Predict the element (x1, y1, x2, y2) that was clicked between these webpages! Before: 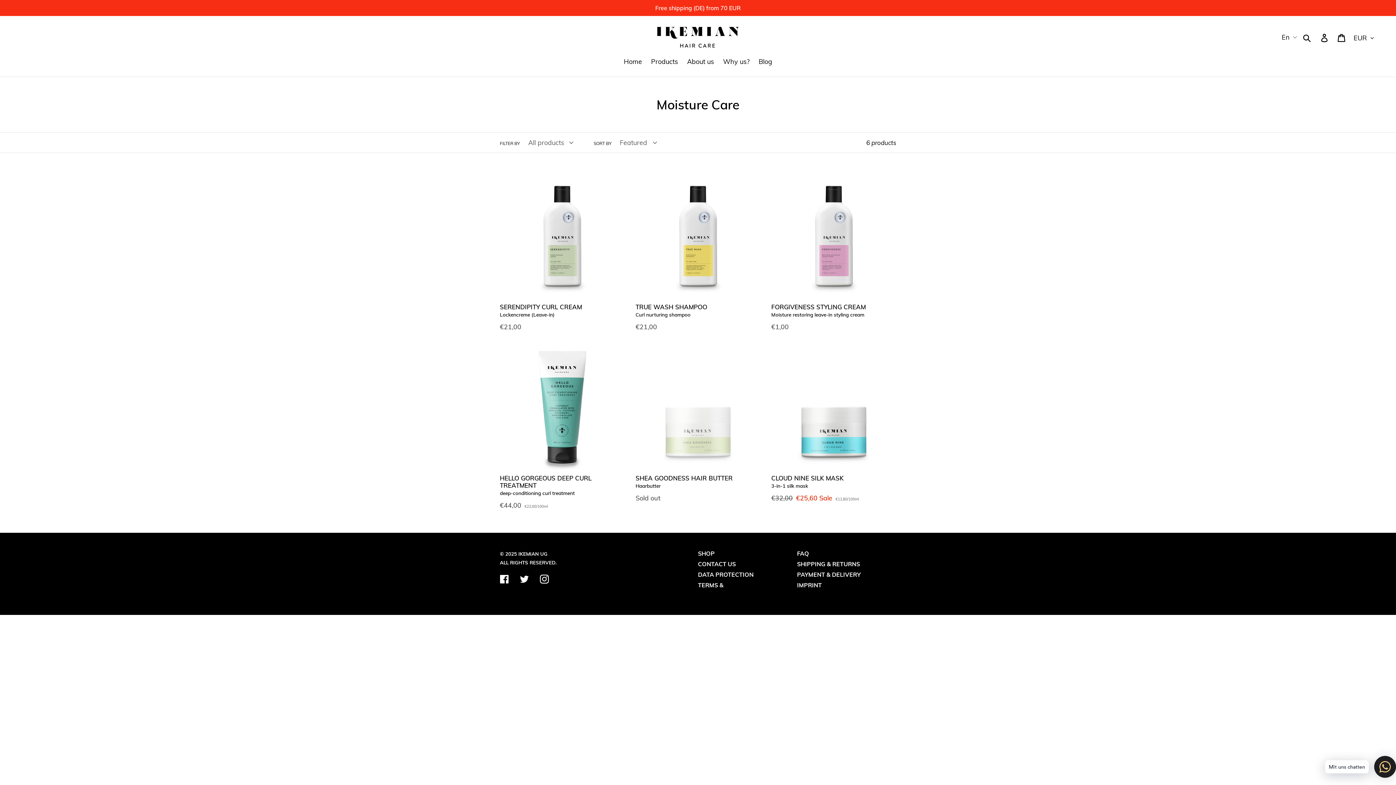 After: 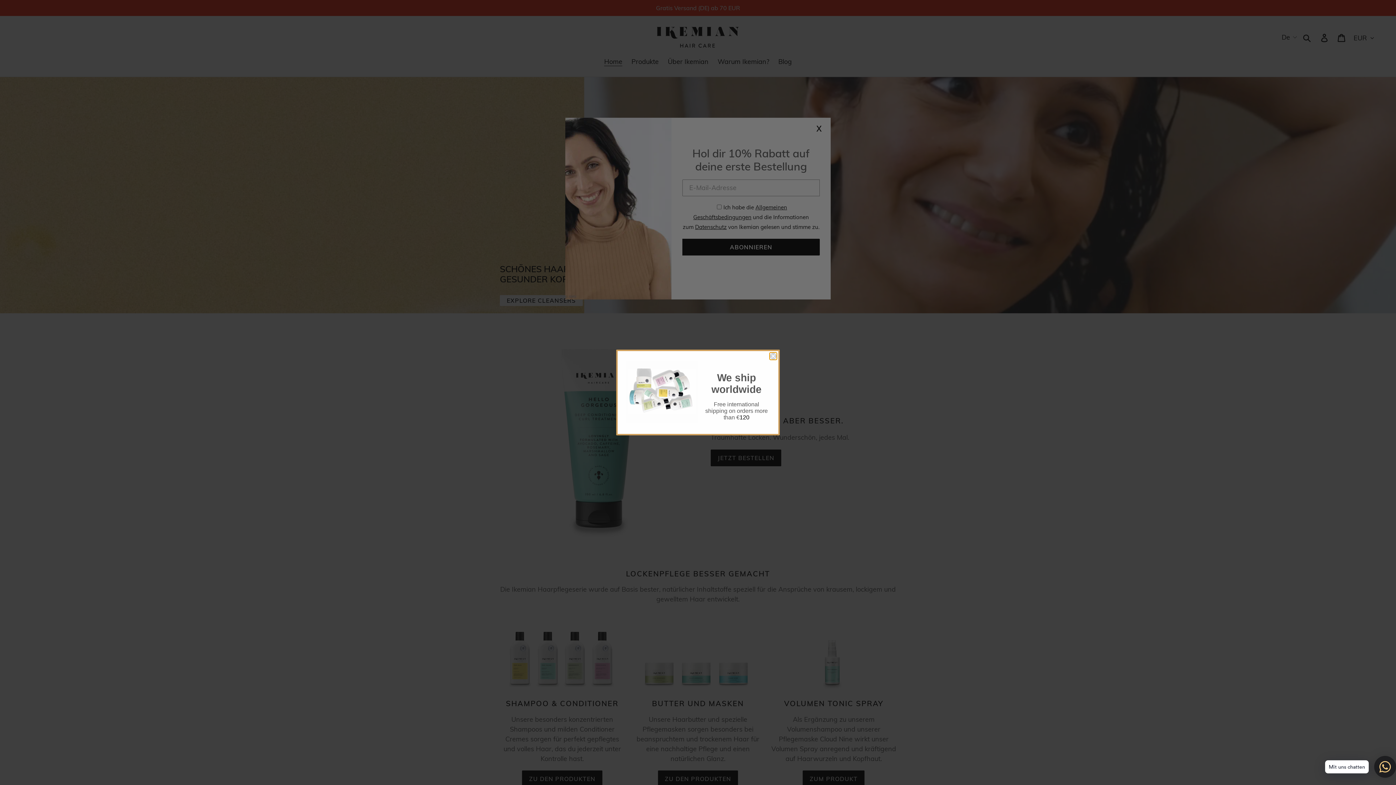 Action: bbox: (657, 26, 739, 47)